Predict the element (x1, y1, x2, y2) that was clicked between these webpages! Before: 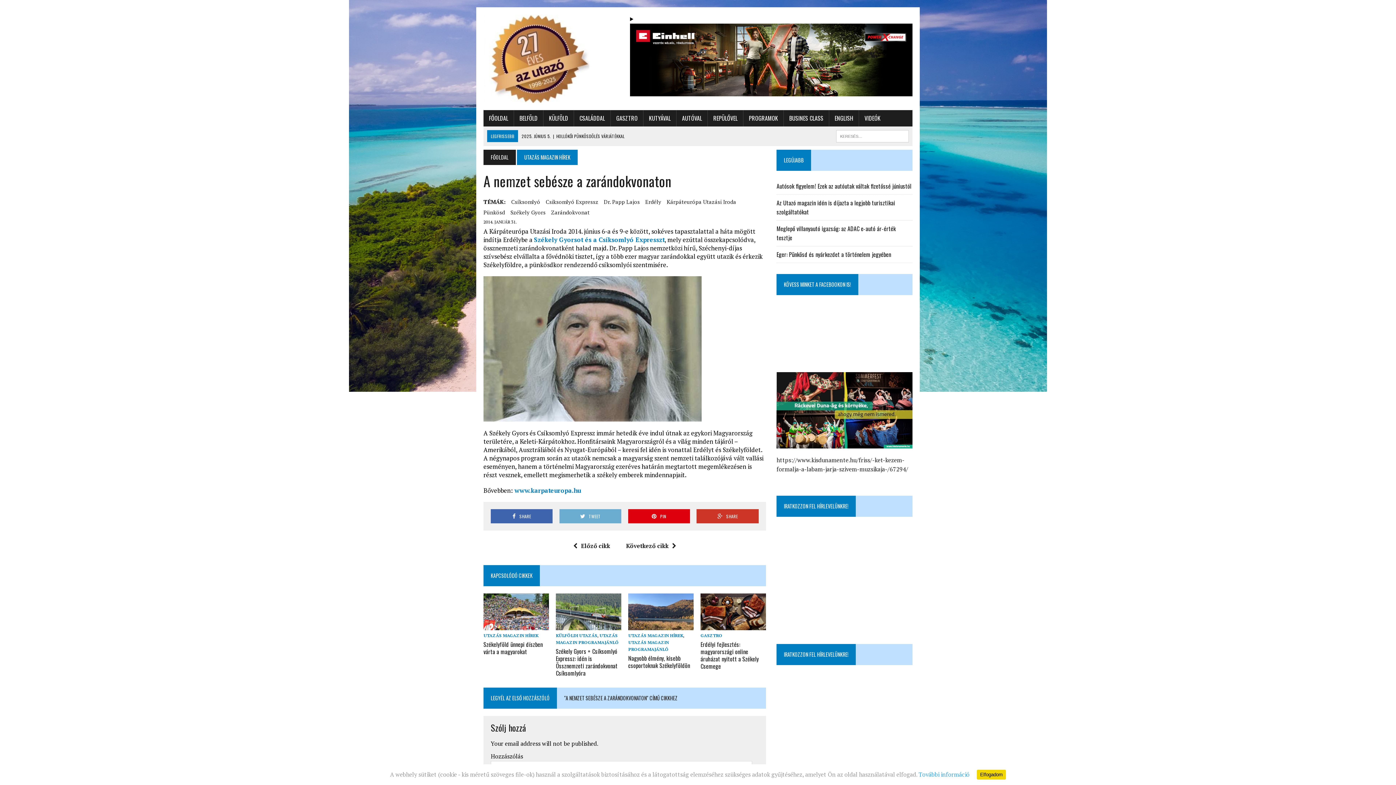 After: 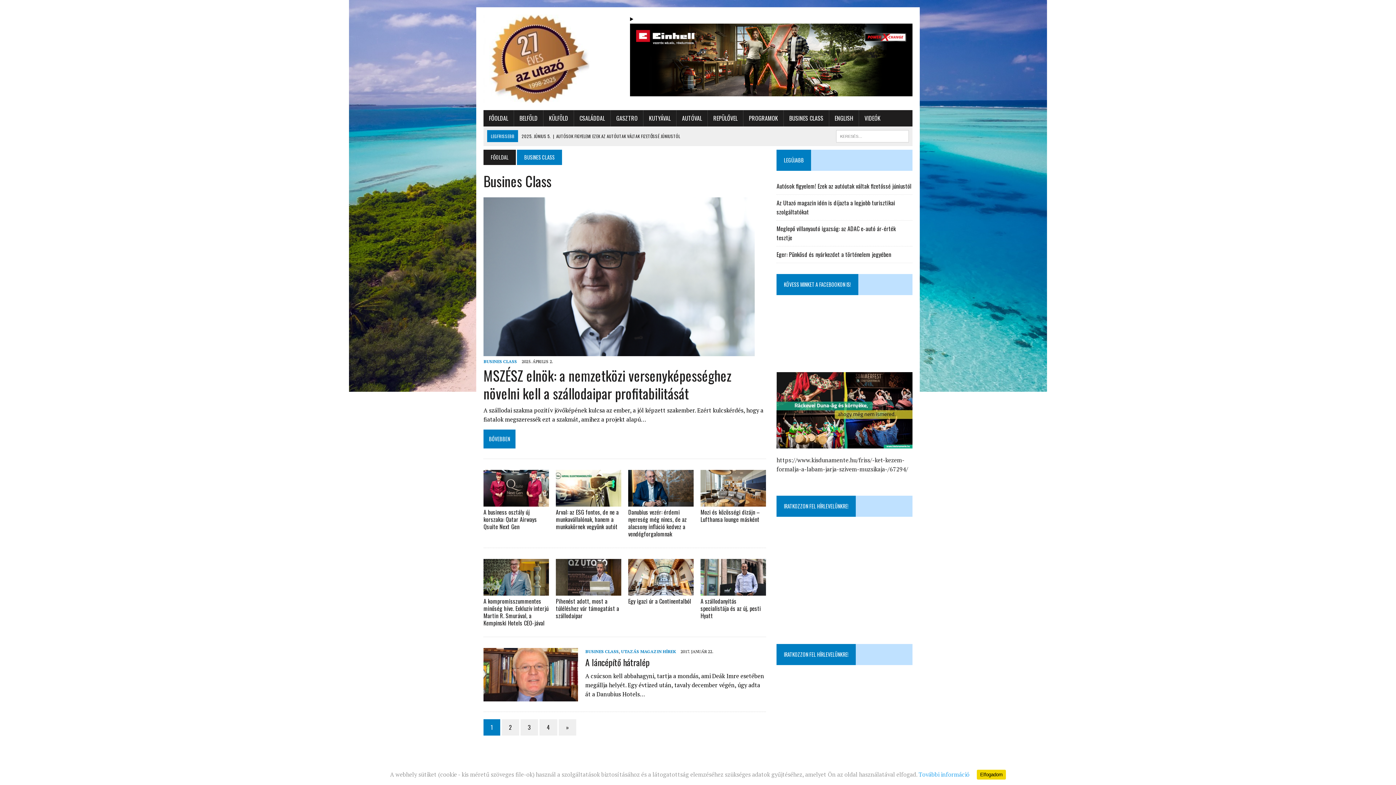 Action: label: BUSINES CLASS bbox: (784, 110, 829, 126)